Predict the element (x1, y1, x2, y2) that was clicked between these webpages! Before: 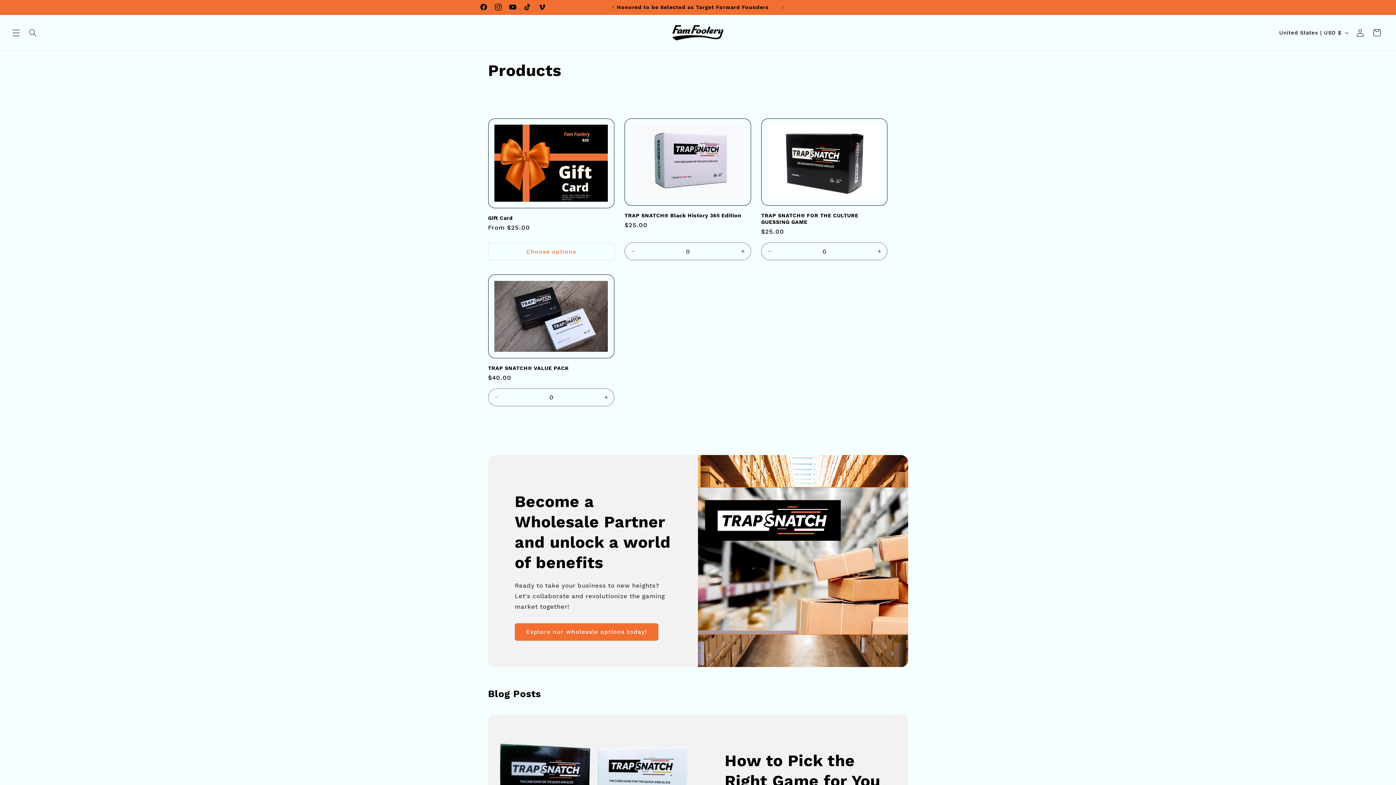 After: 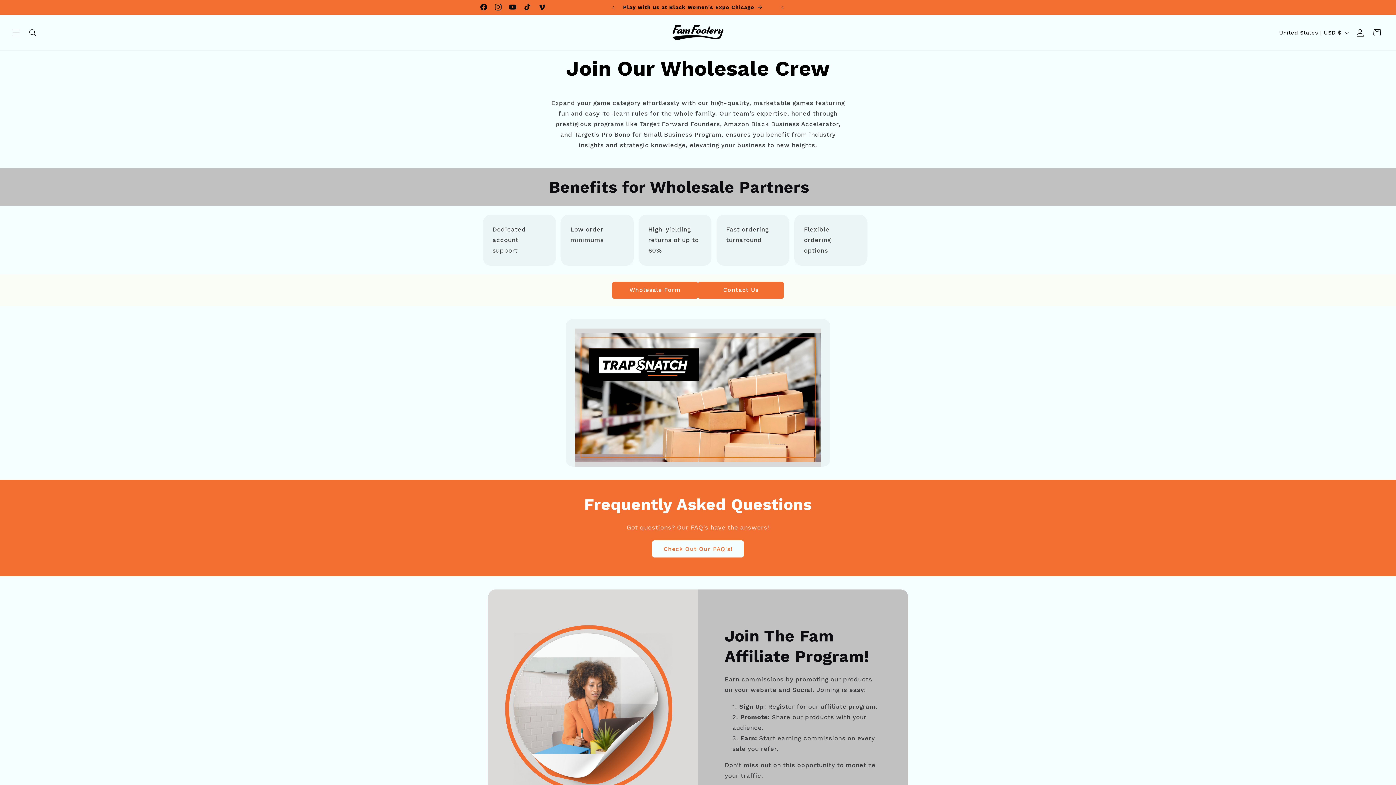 Action: label: Explore our wholesale options today! bbox: (514, 623, 658, 640)